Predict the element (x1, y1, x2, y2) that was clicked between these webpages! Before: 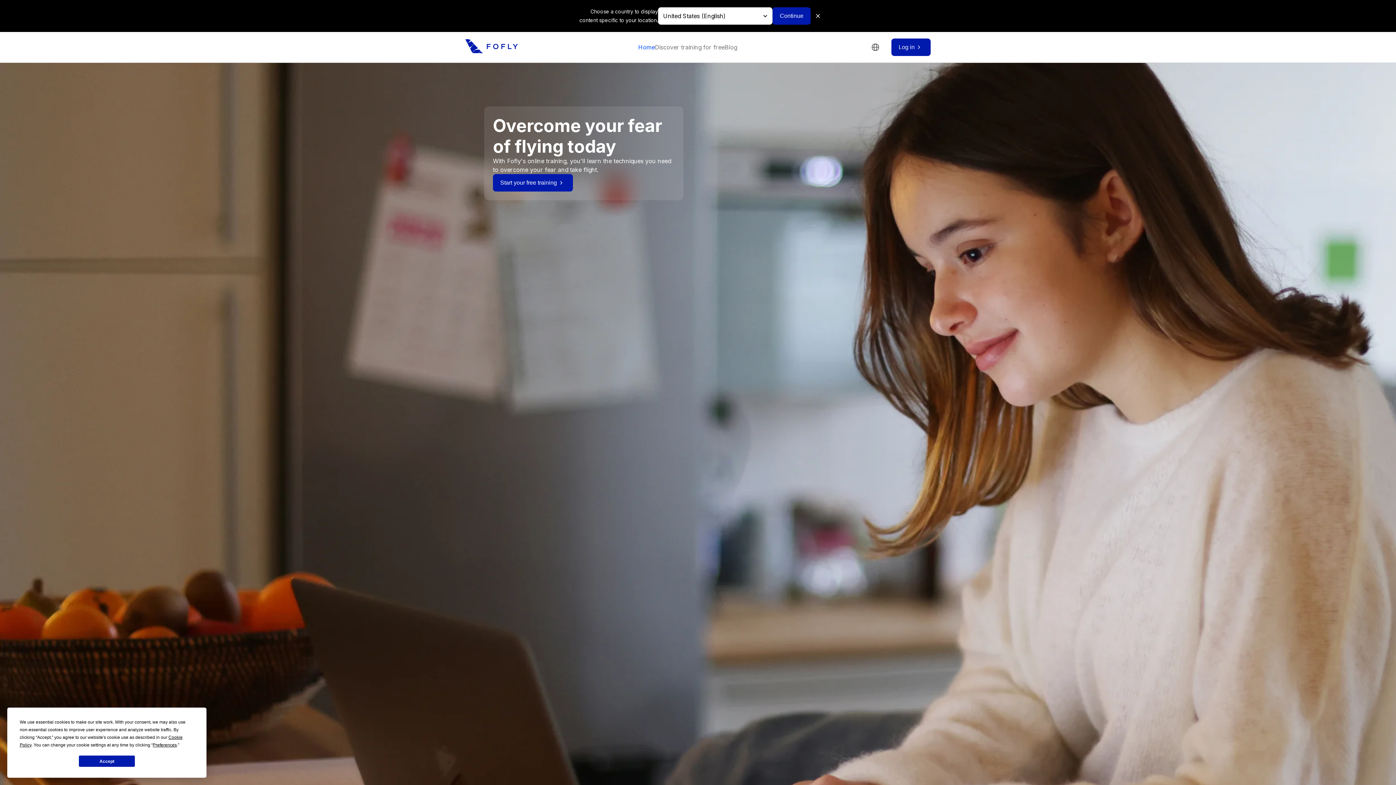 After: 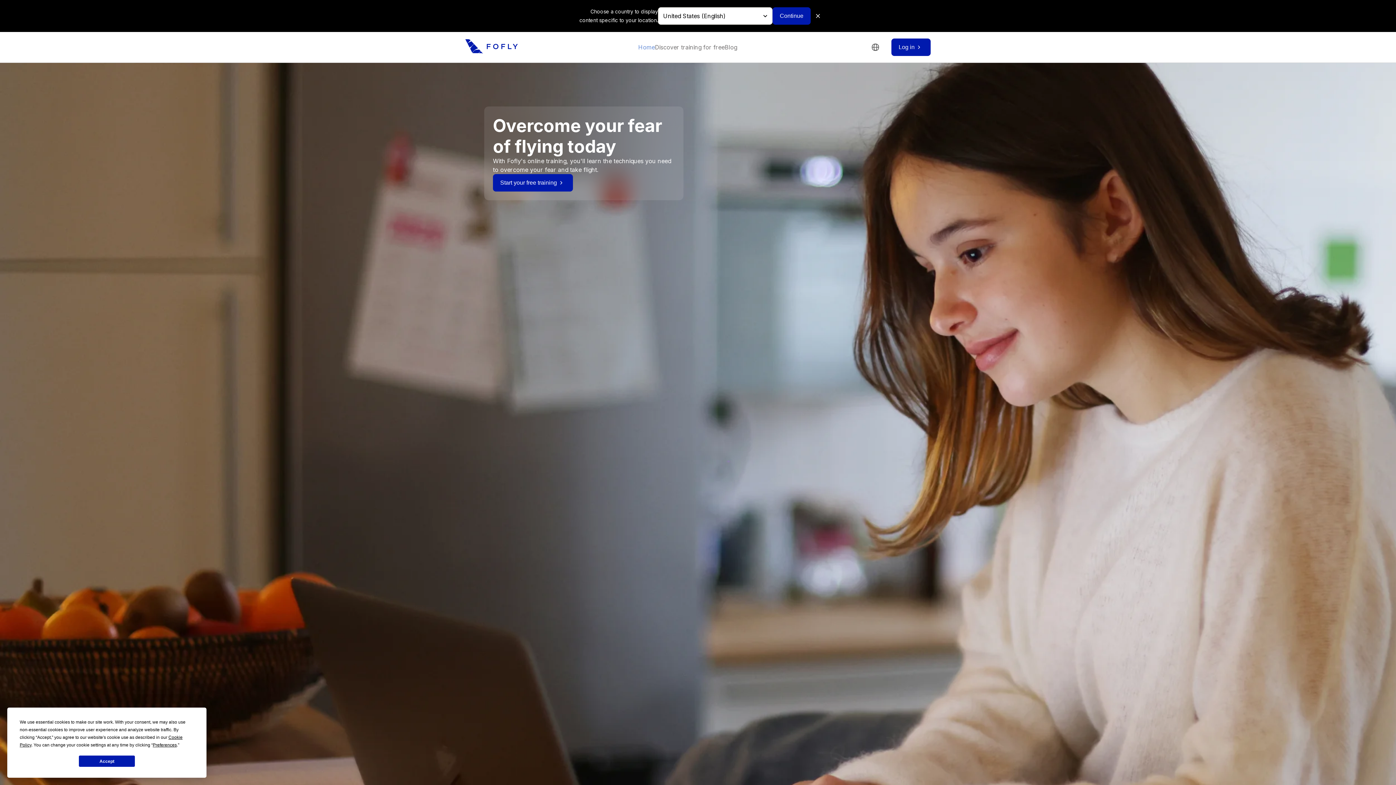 Action: bbox: (638, 43, 655, 50) label: Home